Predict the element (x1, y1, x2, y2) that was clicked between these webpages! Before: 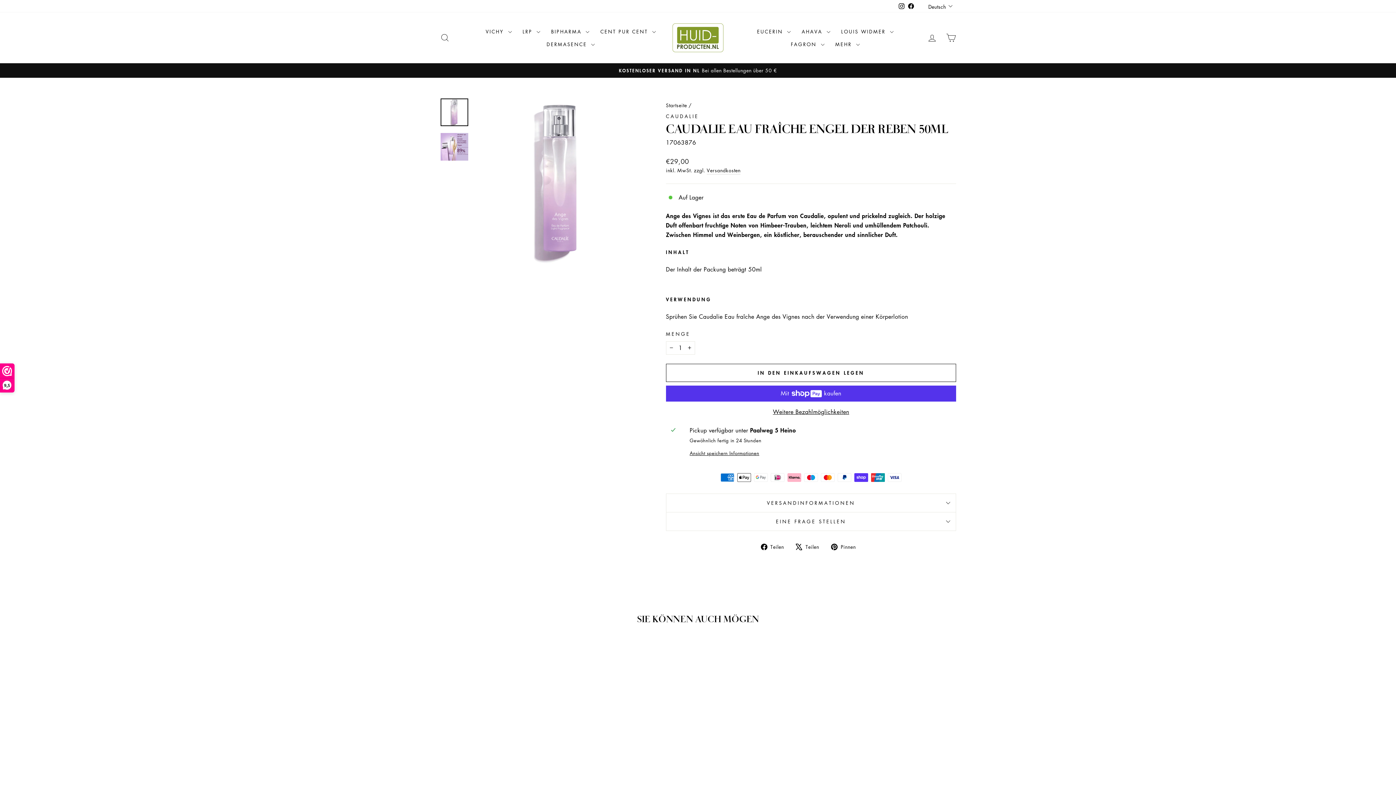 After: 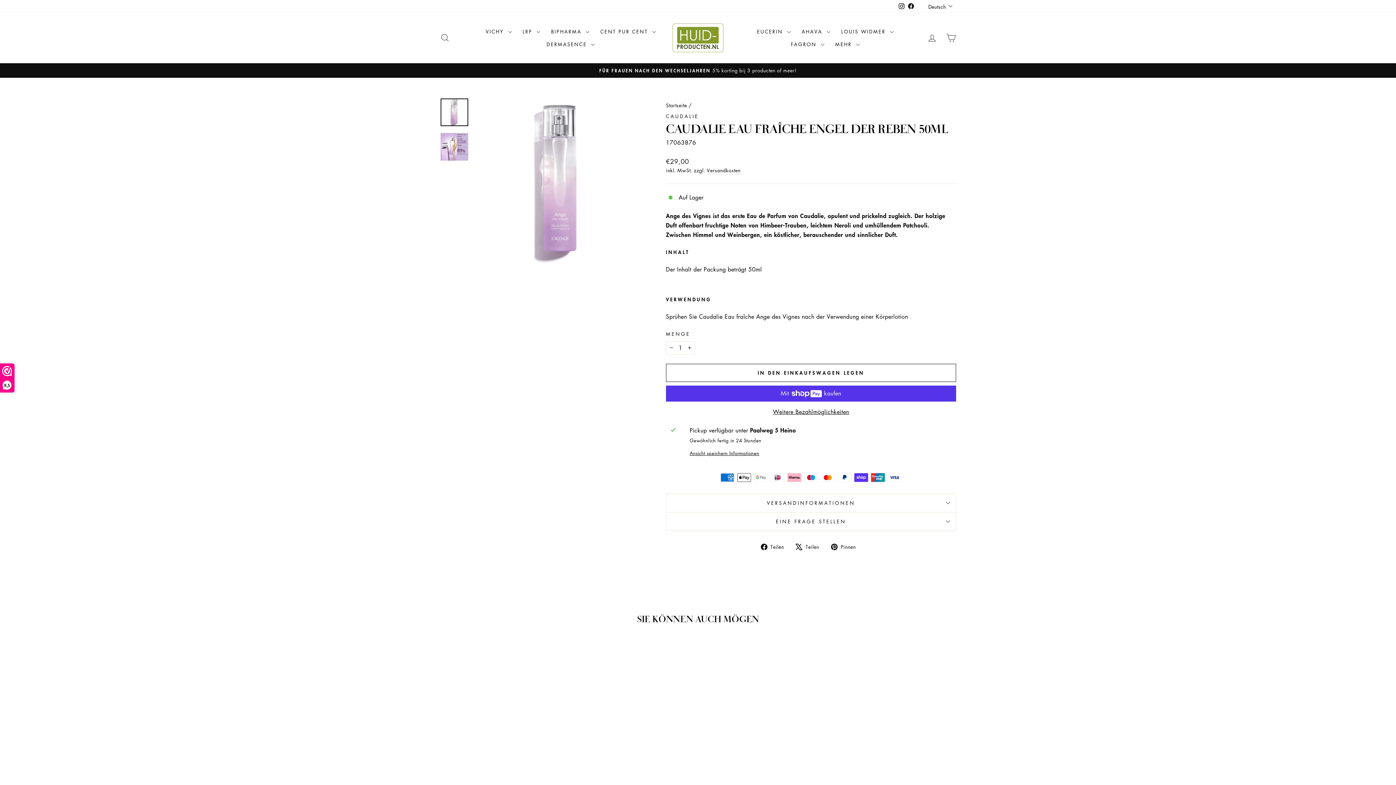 Action: label:  Teilen
Auf X twittern bbox: (796, 542, 824, 551)